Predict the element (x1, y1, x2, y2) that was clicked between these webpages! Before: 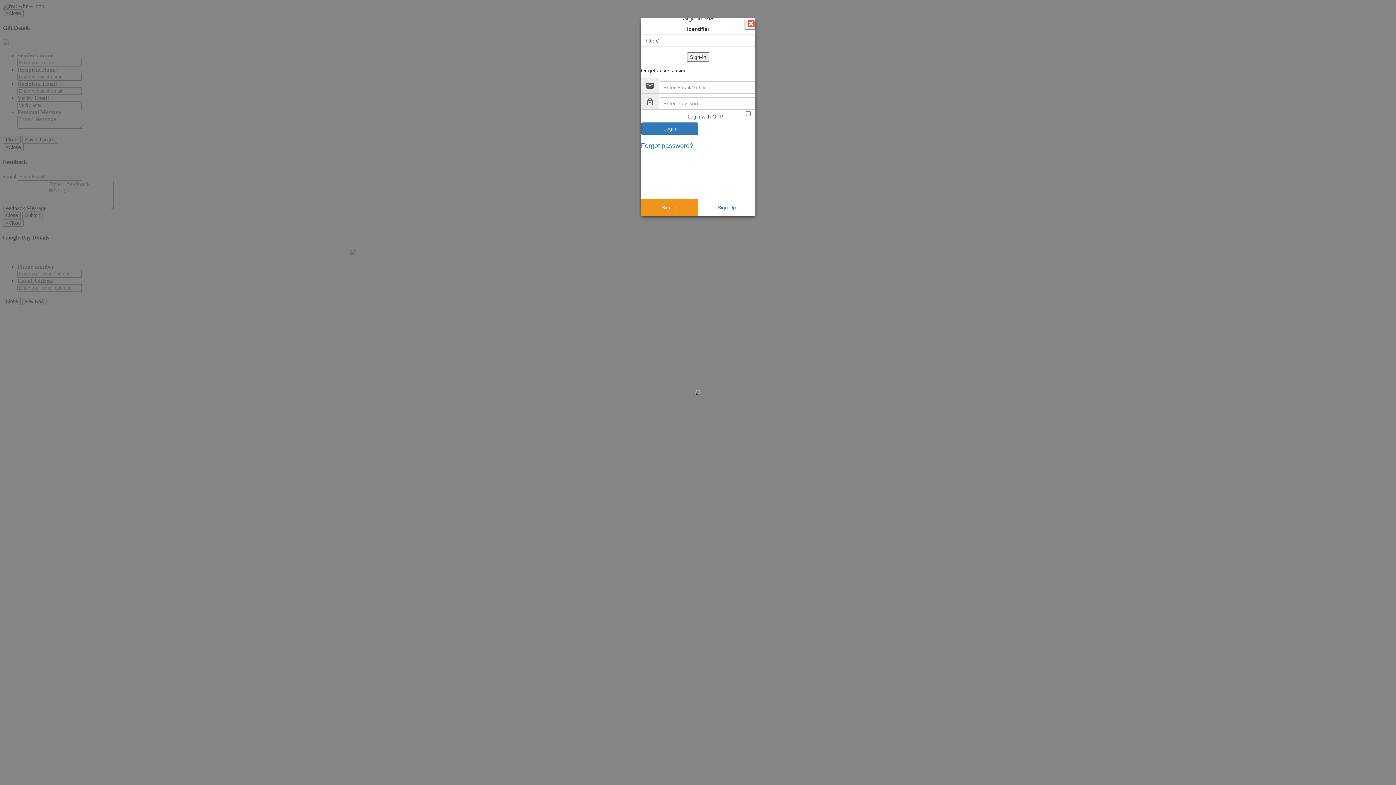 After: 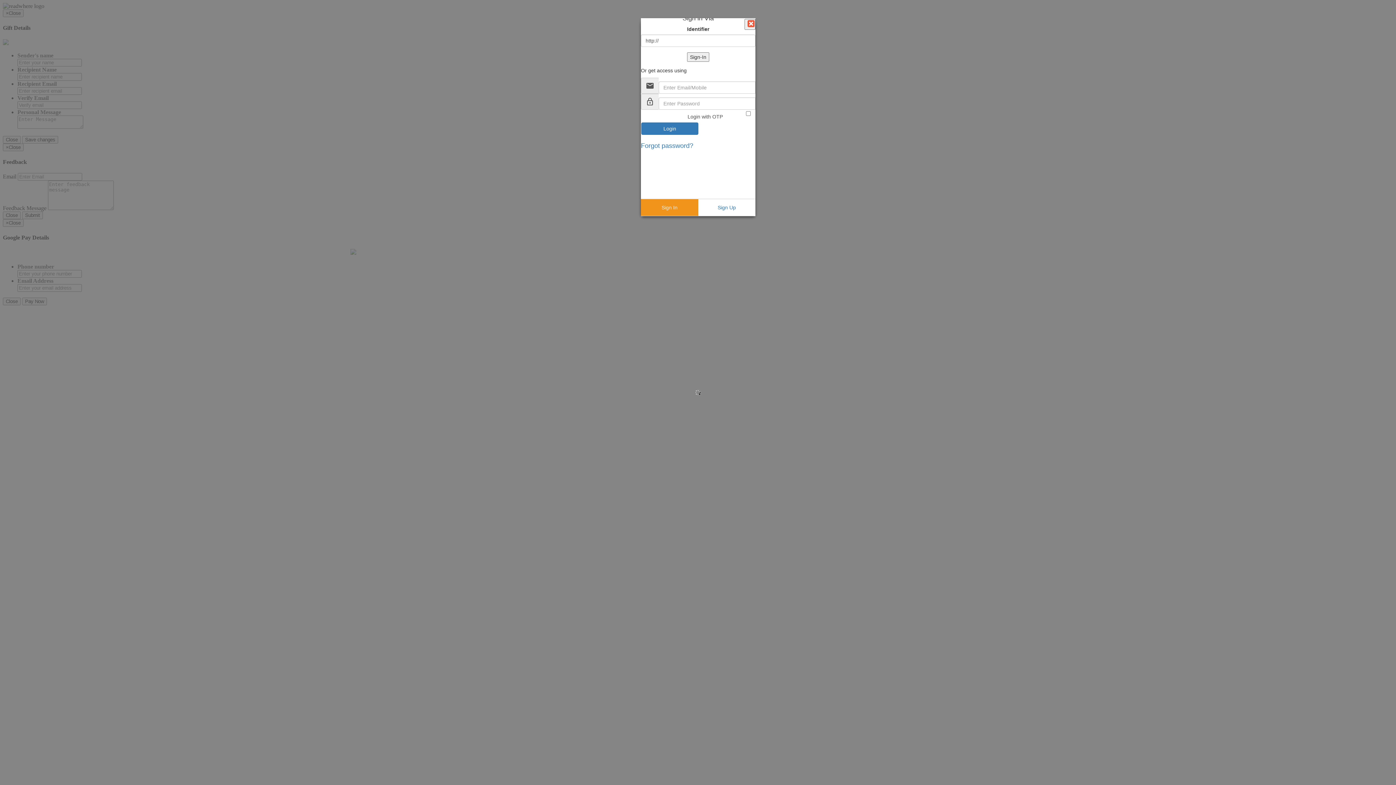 Action: bbox: (744, 18, 755, 29)